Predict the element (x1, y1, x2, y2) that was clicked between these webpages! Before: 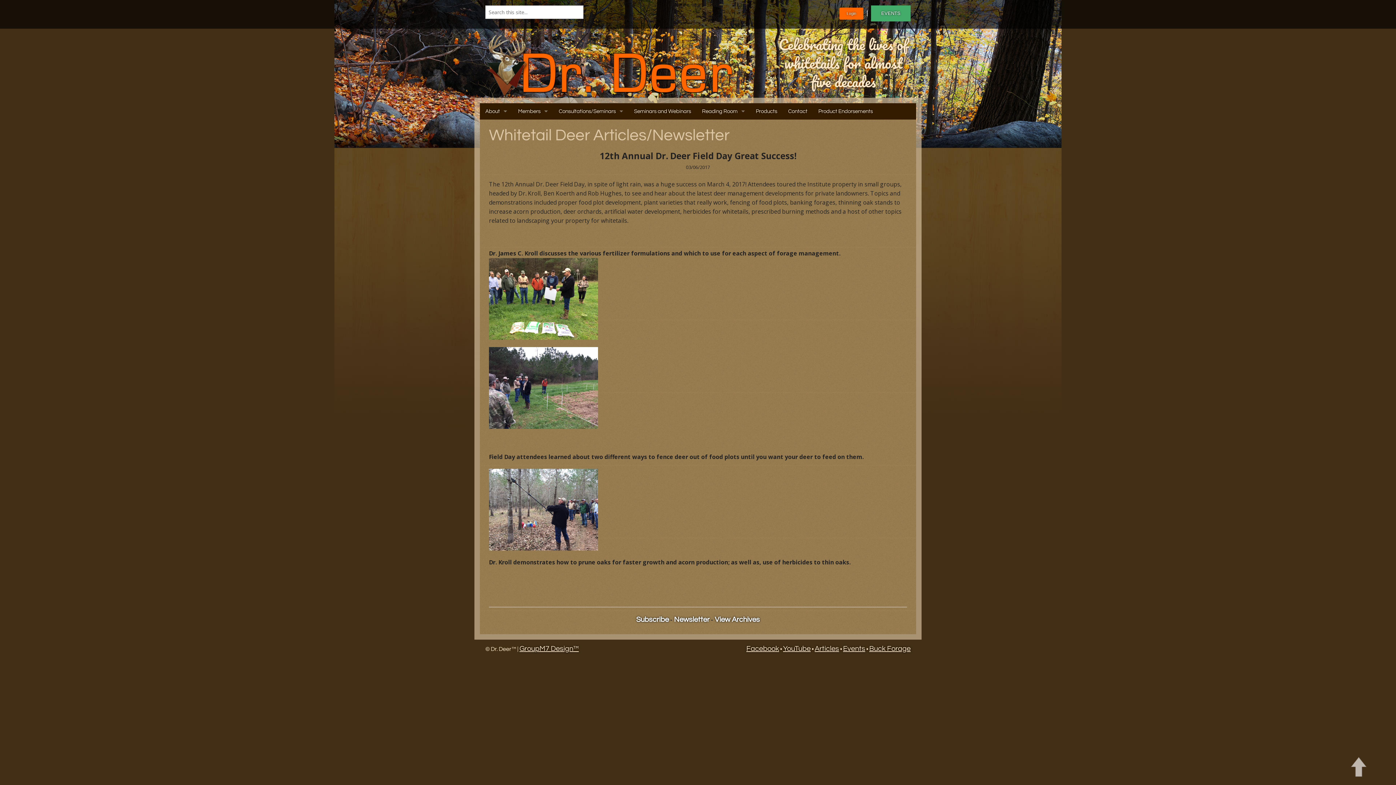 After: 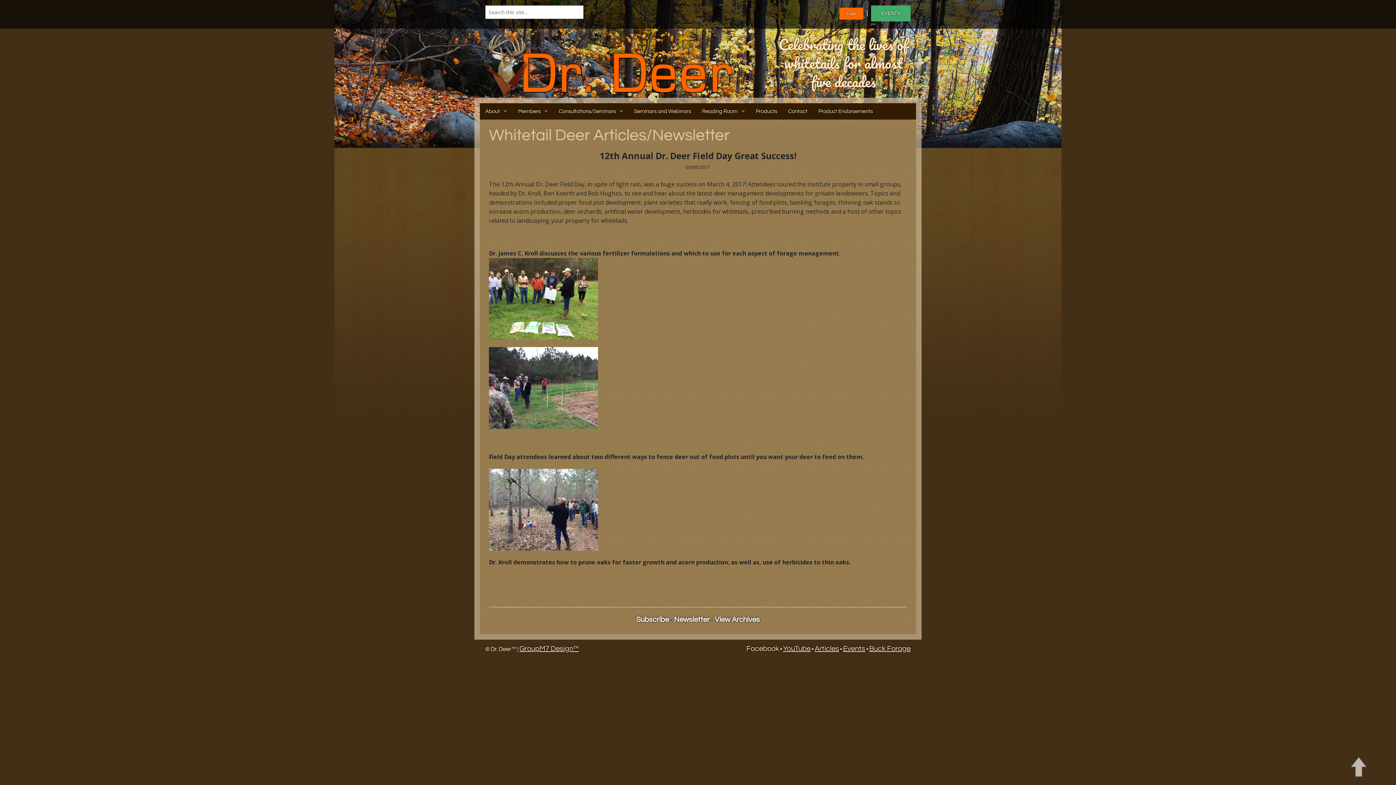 Action: bbox: (746, 645, 779, 652) label: Facebook